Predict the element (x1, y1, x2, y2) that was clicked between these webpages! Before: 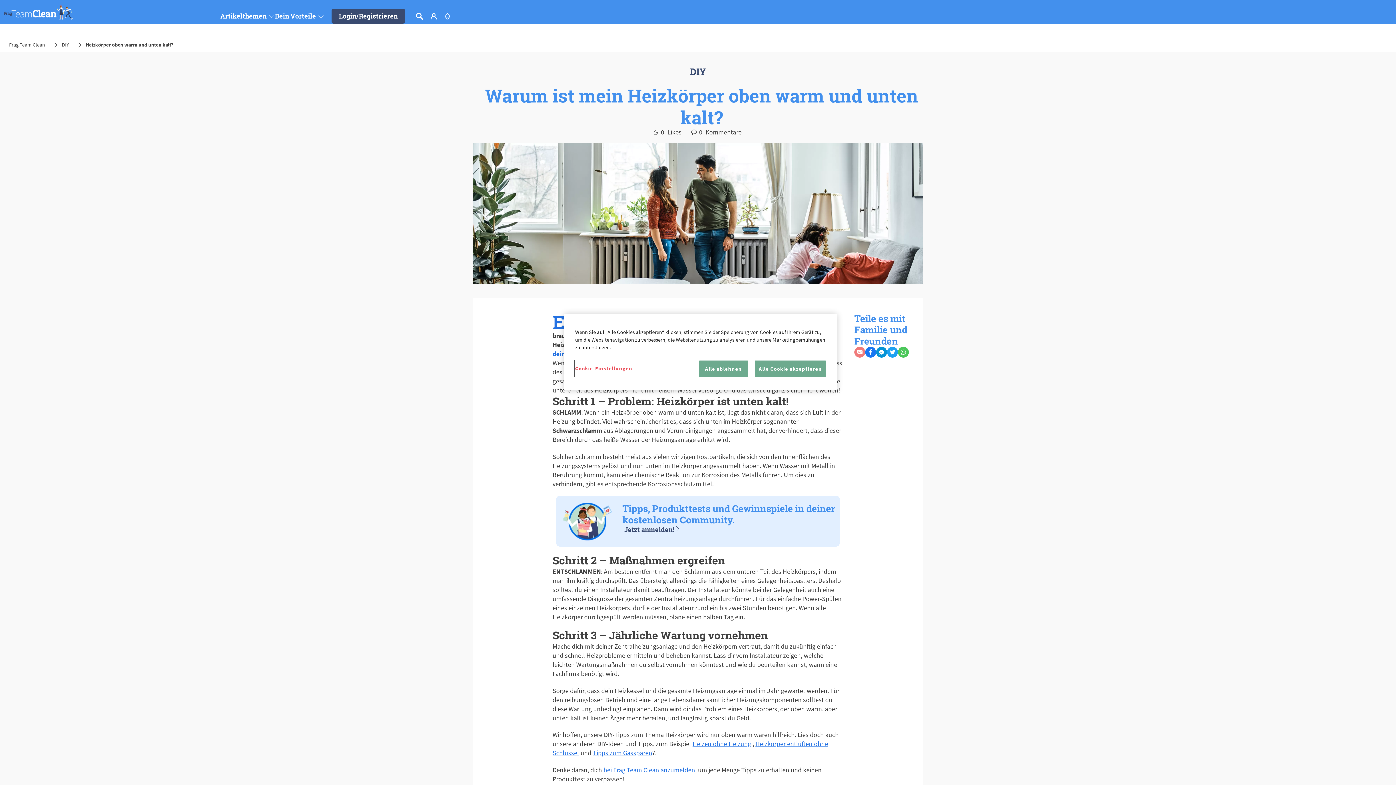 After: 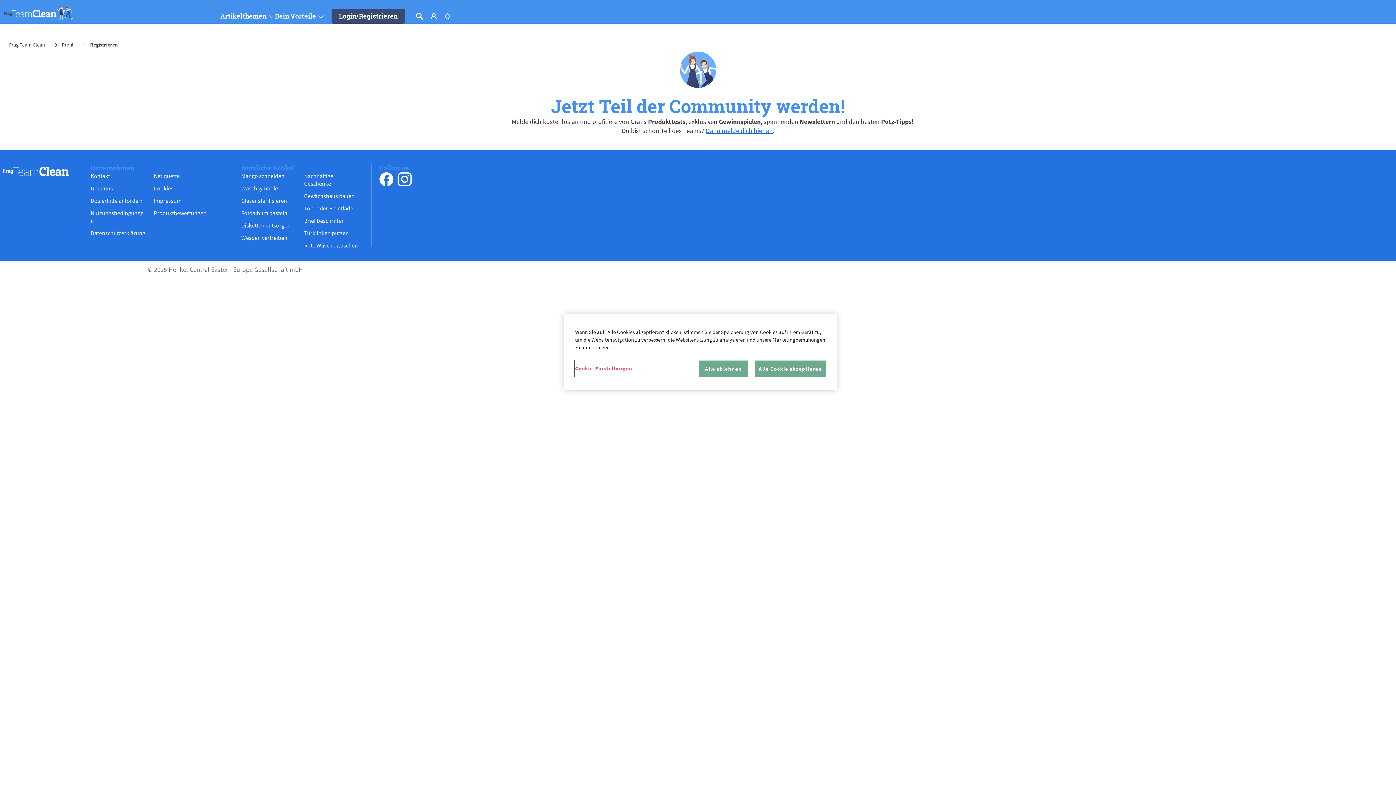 Action: label: bei Frag Team Clean anzumelden bbox: (603, 766, 695, 774)